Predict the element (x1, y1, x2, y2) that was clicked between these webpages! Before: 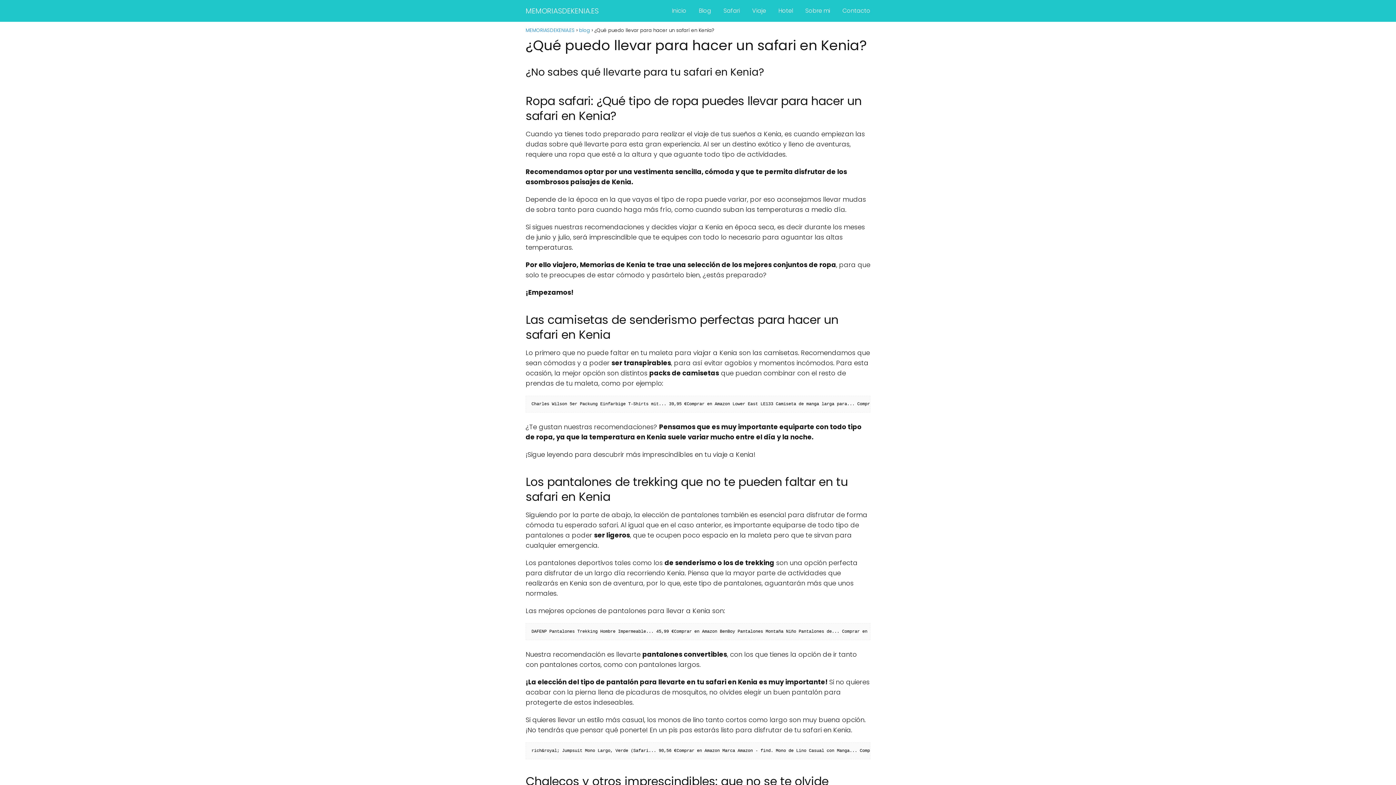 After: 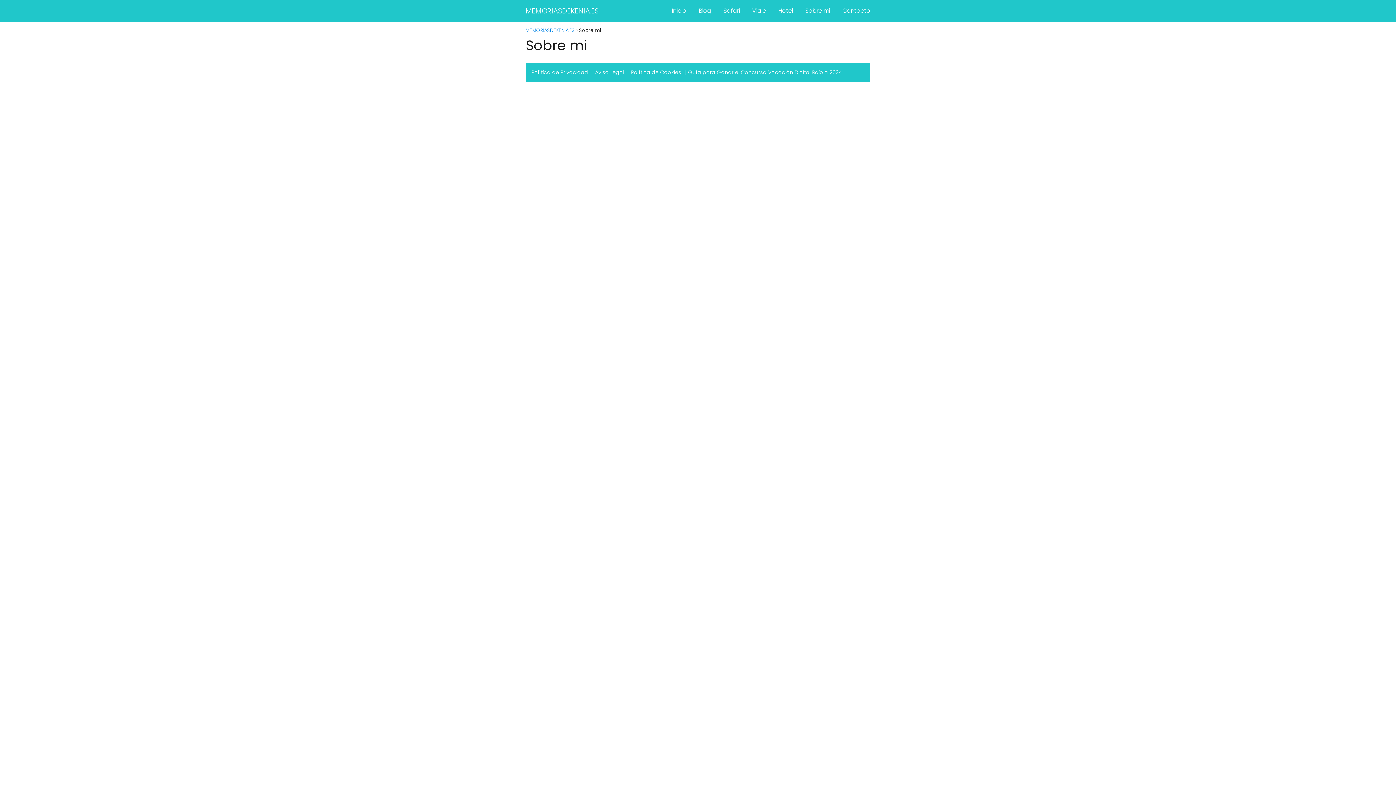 Action: bbox: (805, 6, 830, 14) label: Sobre mi